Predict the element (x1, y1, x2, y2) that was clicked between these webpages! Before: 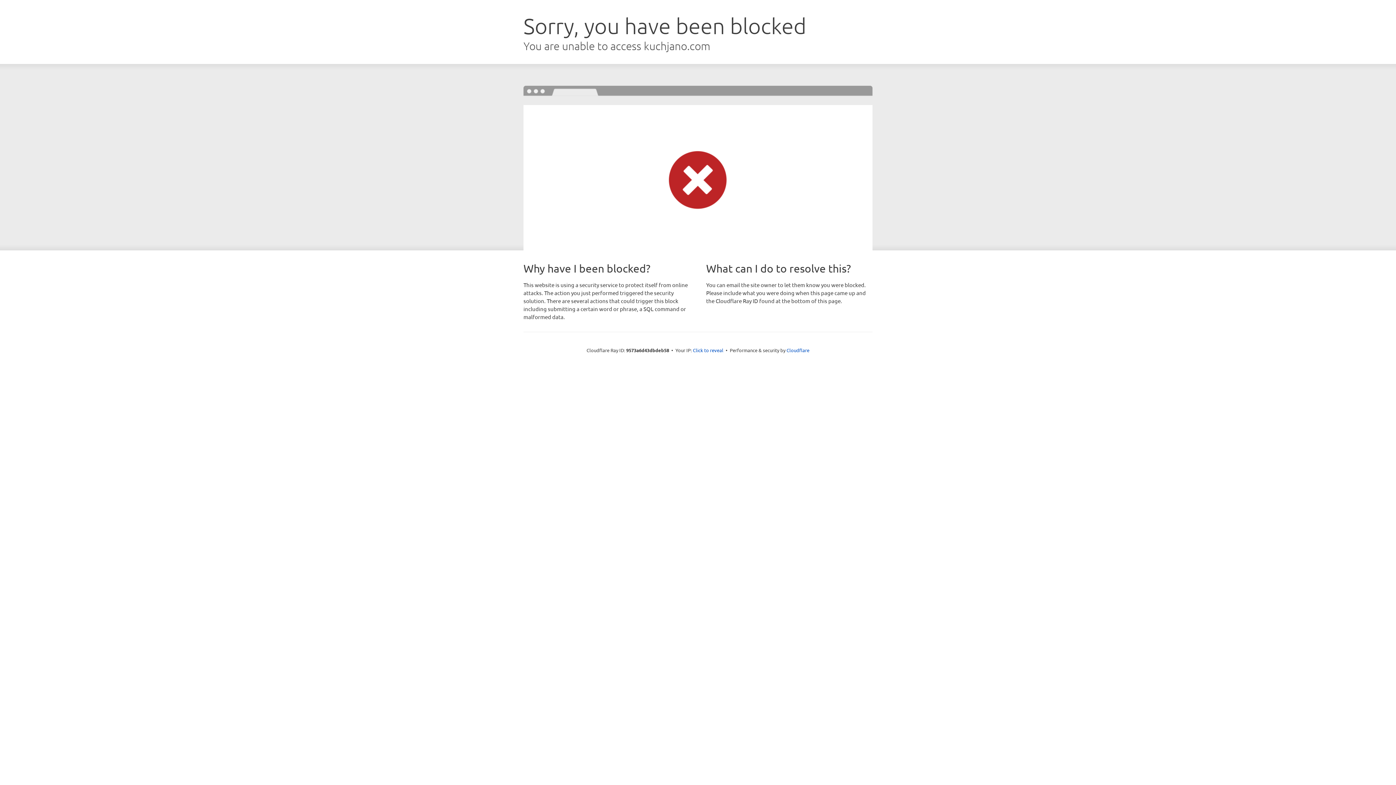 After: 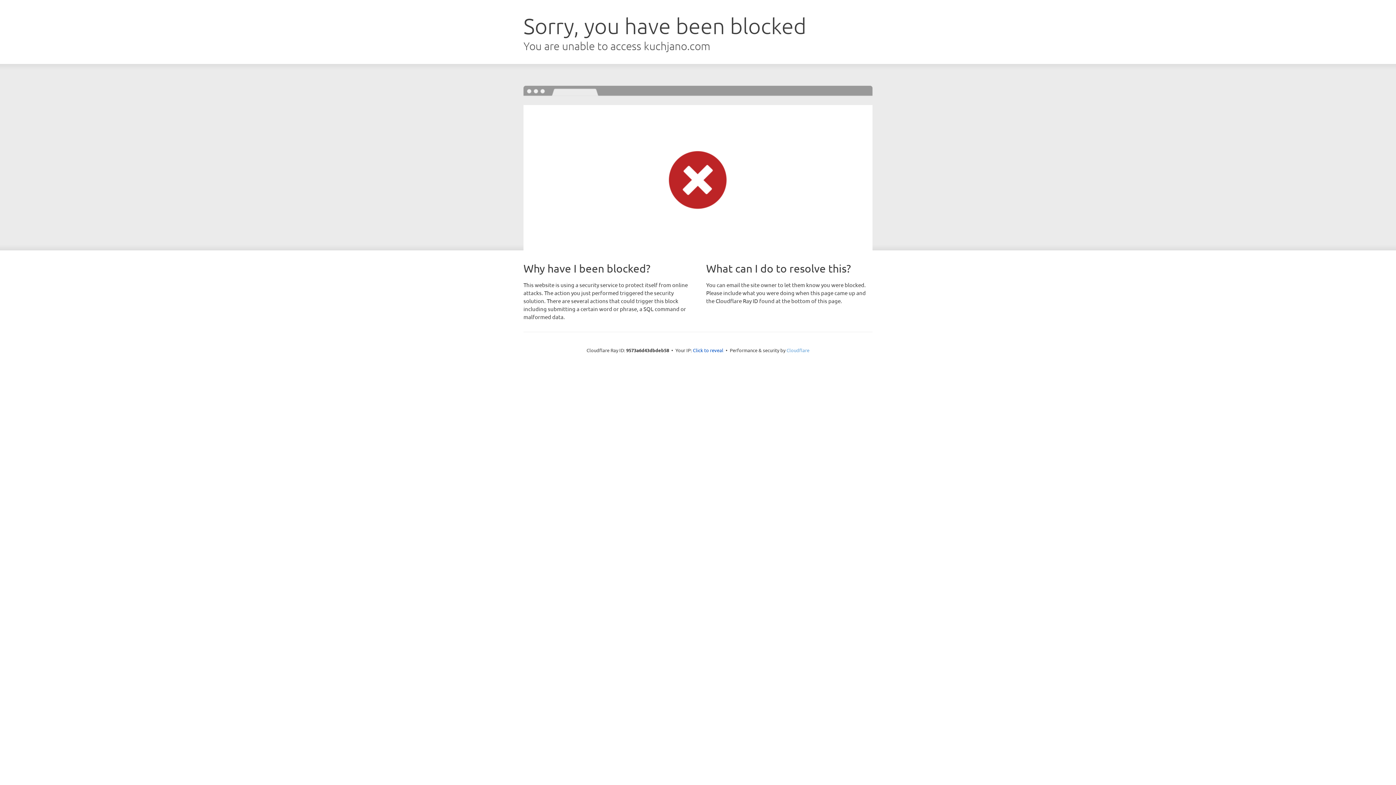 Action: bbox: (786, 347, 809, 353) label: Cloudflare